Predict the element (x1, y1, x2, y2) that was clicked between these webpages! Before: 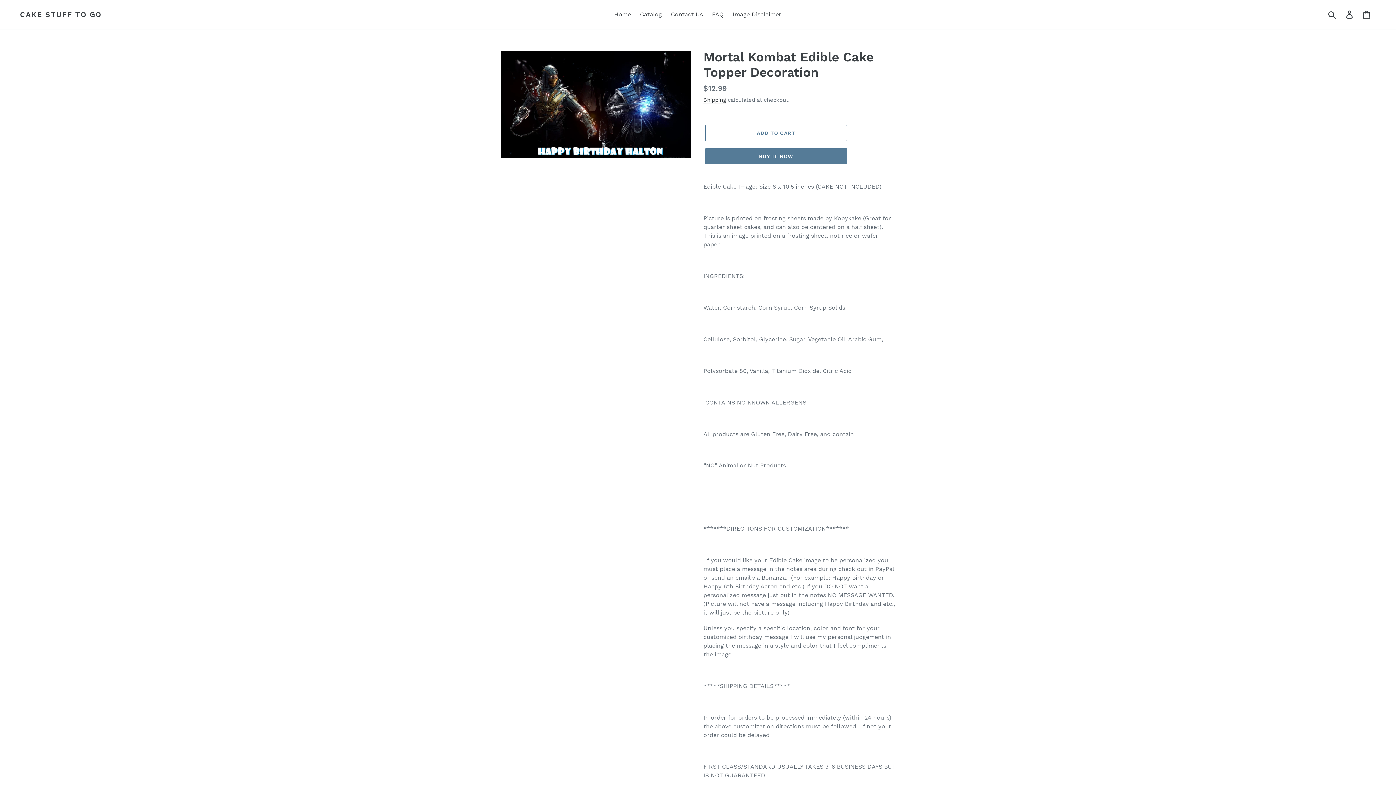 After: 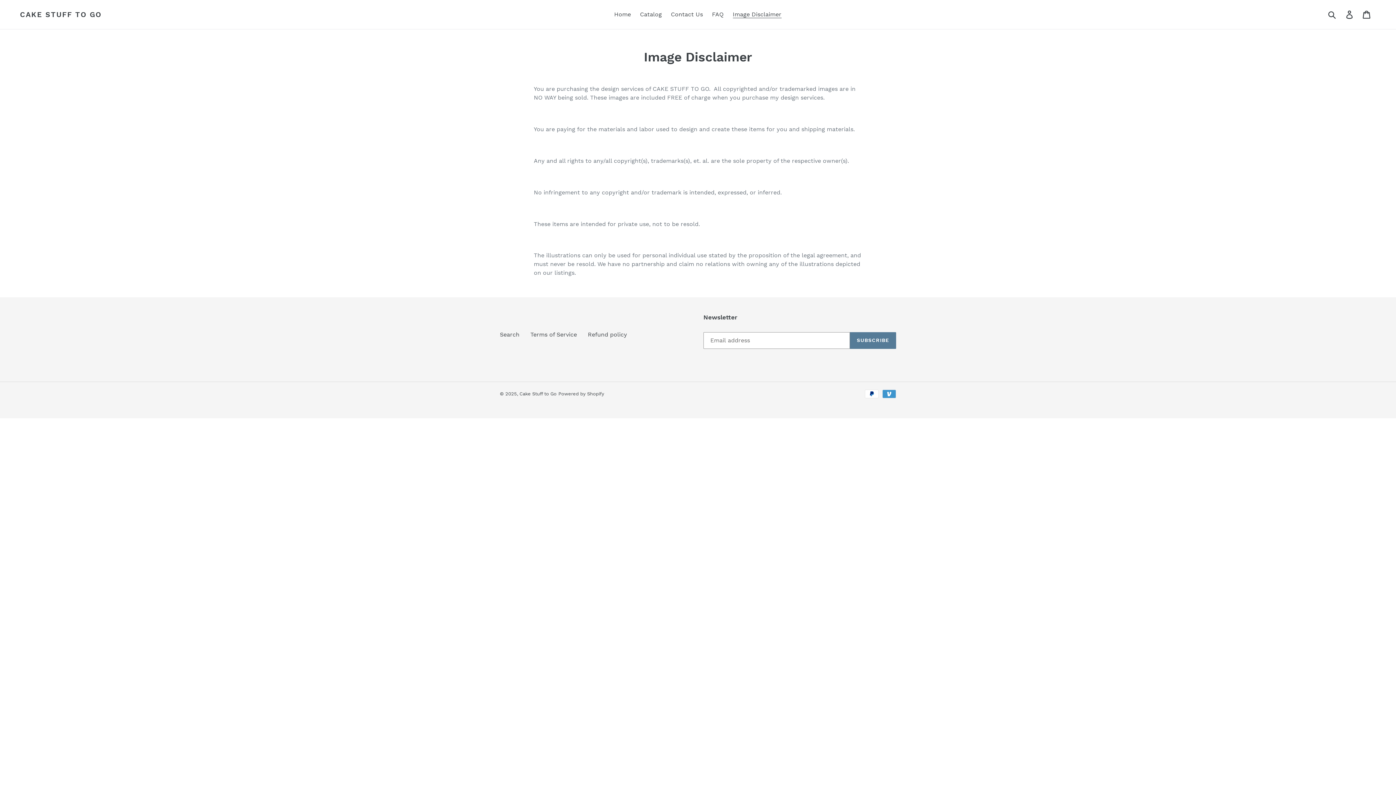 Action: bbox: (729, 9, 785, 20) label: Image Disclaimer